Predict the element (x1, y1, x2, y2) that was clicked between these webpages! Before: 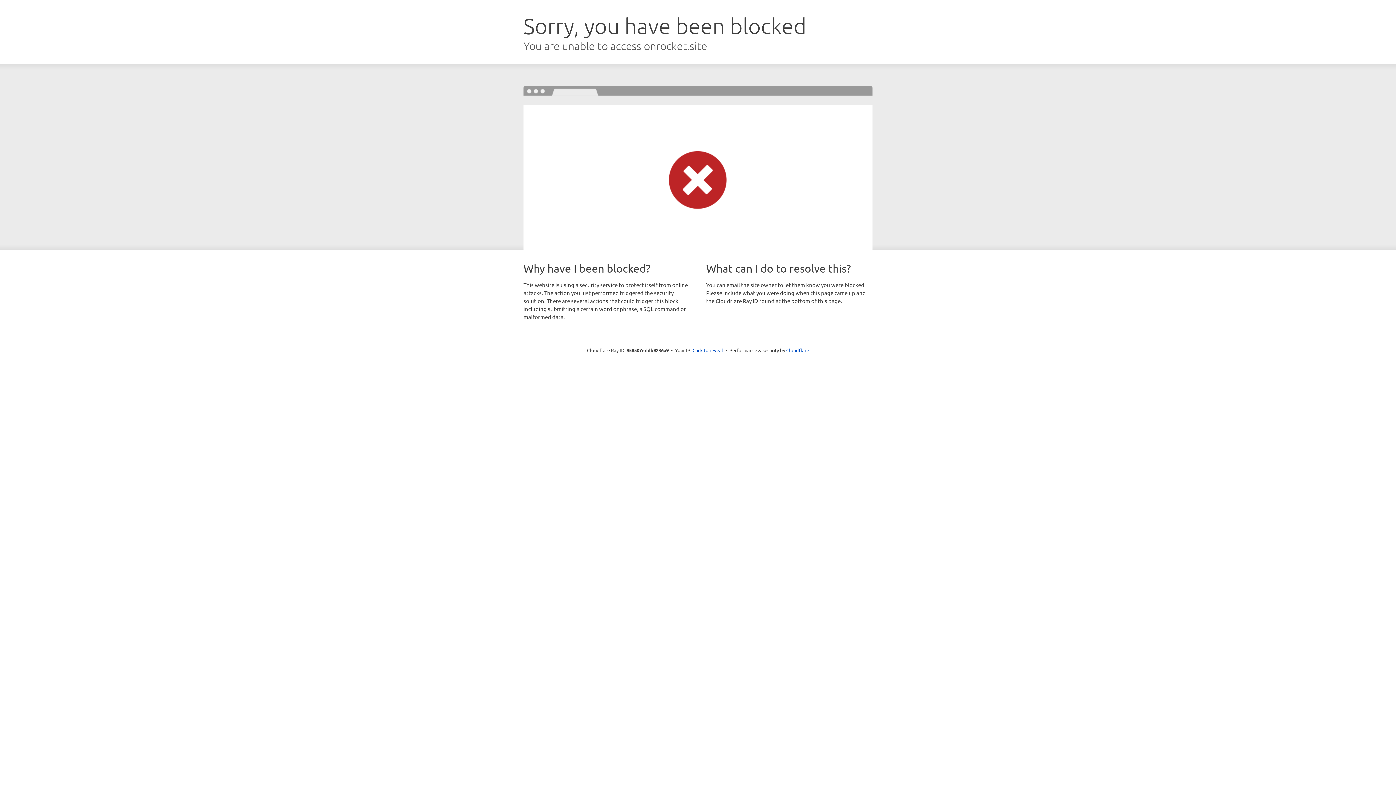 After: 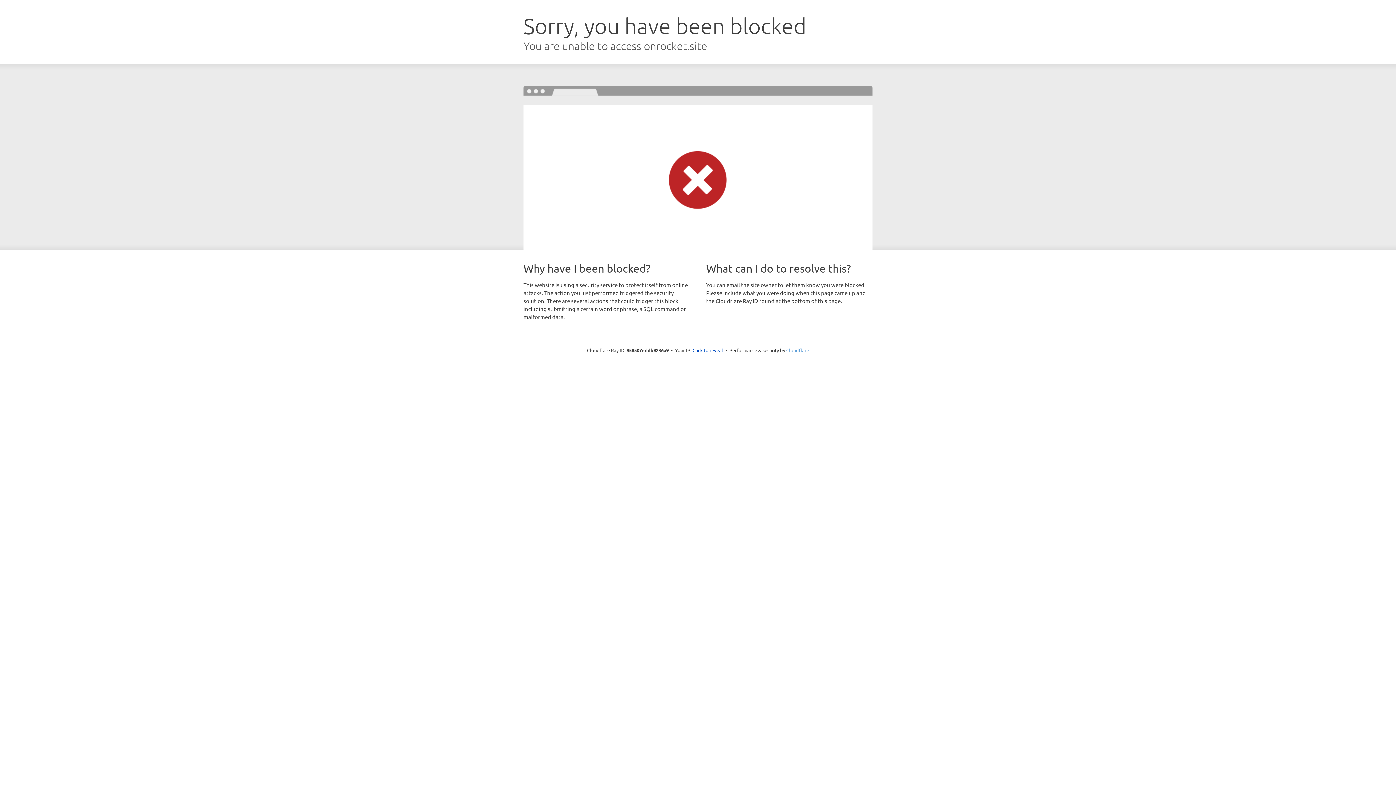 Action: bbox: (786, 347, 809, 353) label: Cloudflare